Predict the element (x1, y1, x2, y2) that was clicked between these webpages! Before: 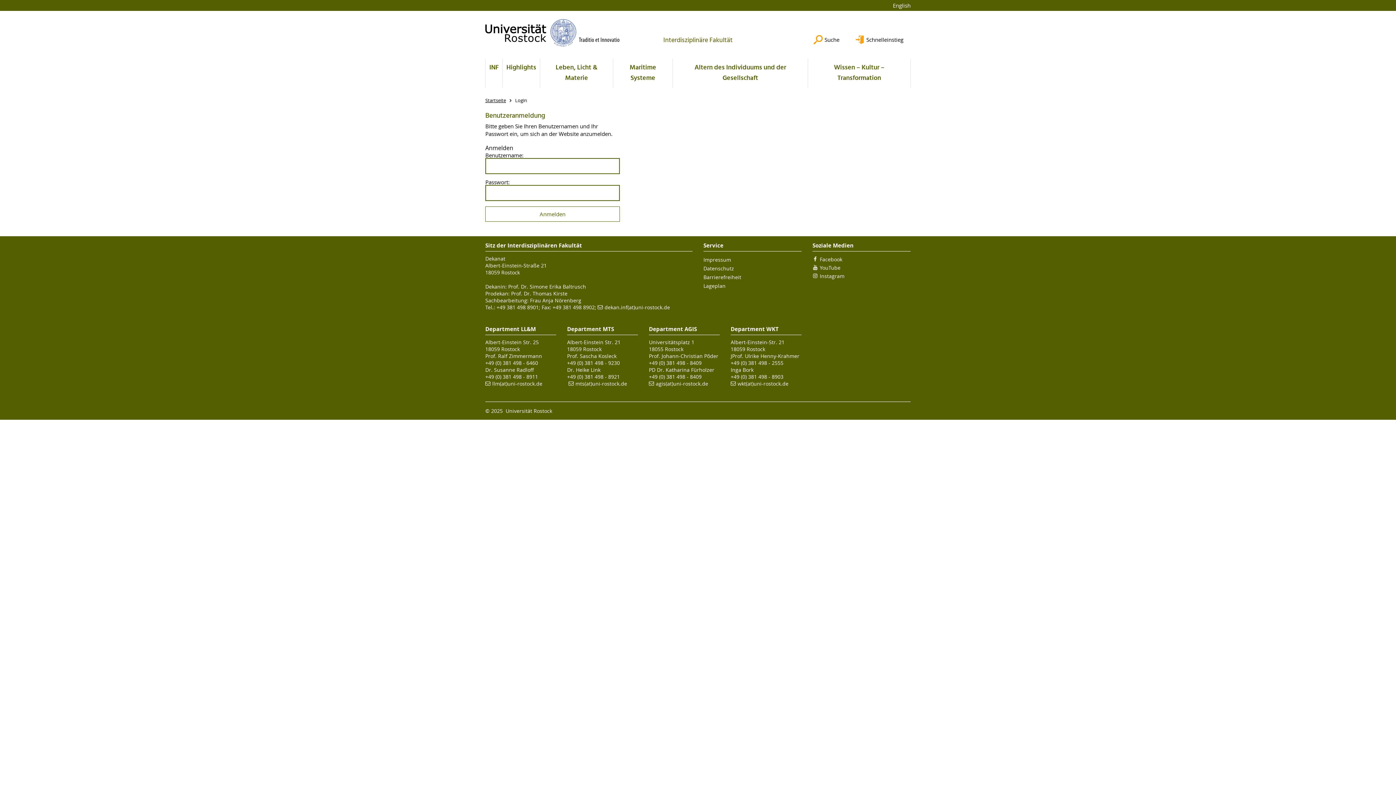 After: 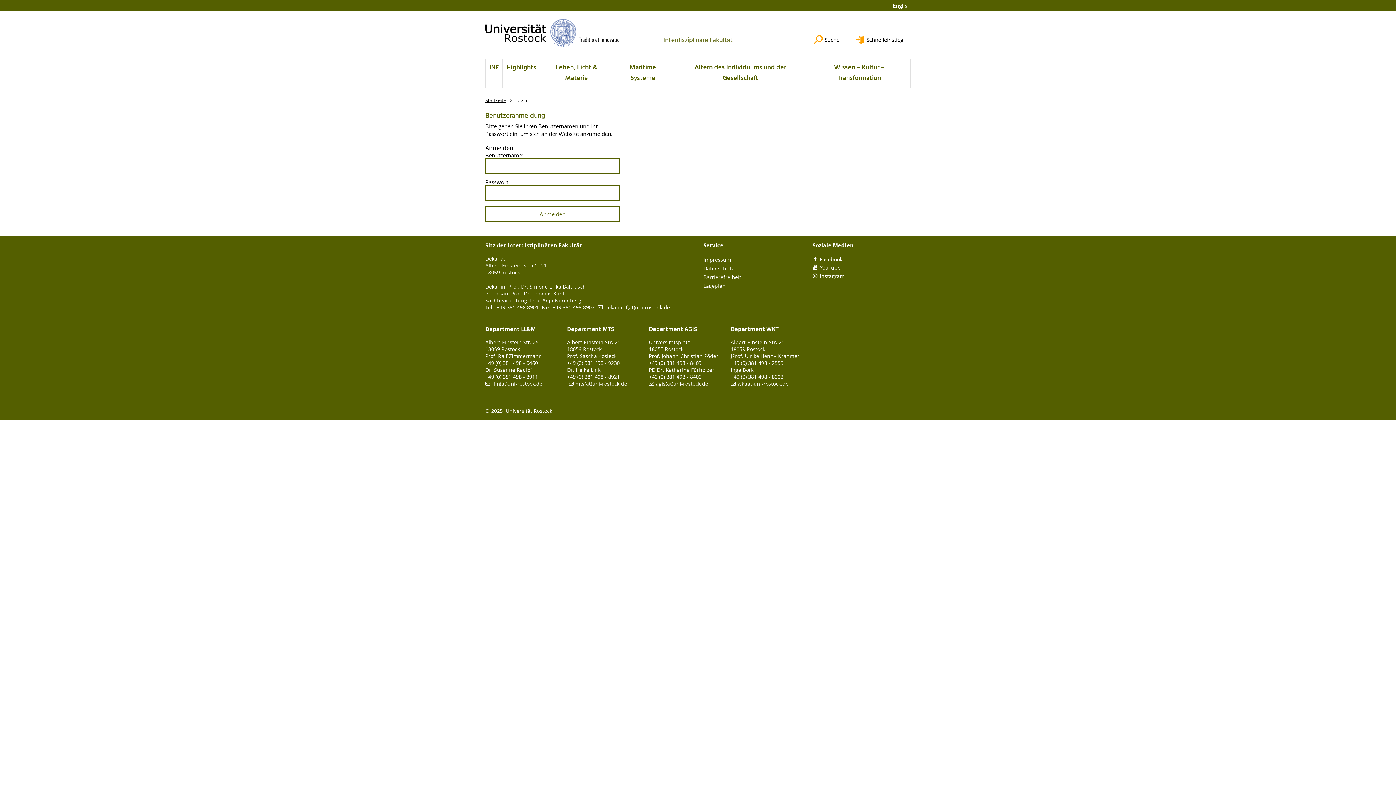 Action: label: wkt(at)uni-rostock.de bbox: (730, 380, 788, 387)